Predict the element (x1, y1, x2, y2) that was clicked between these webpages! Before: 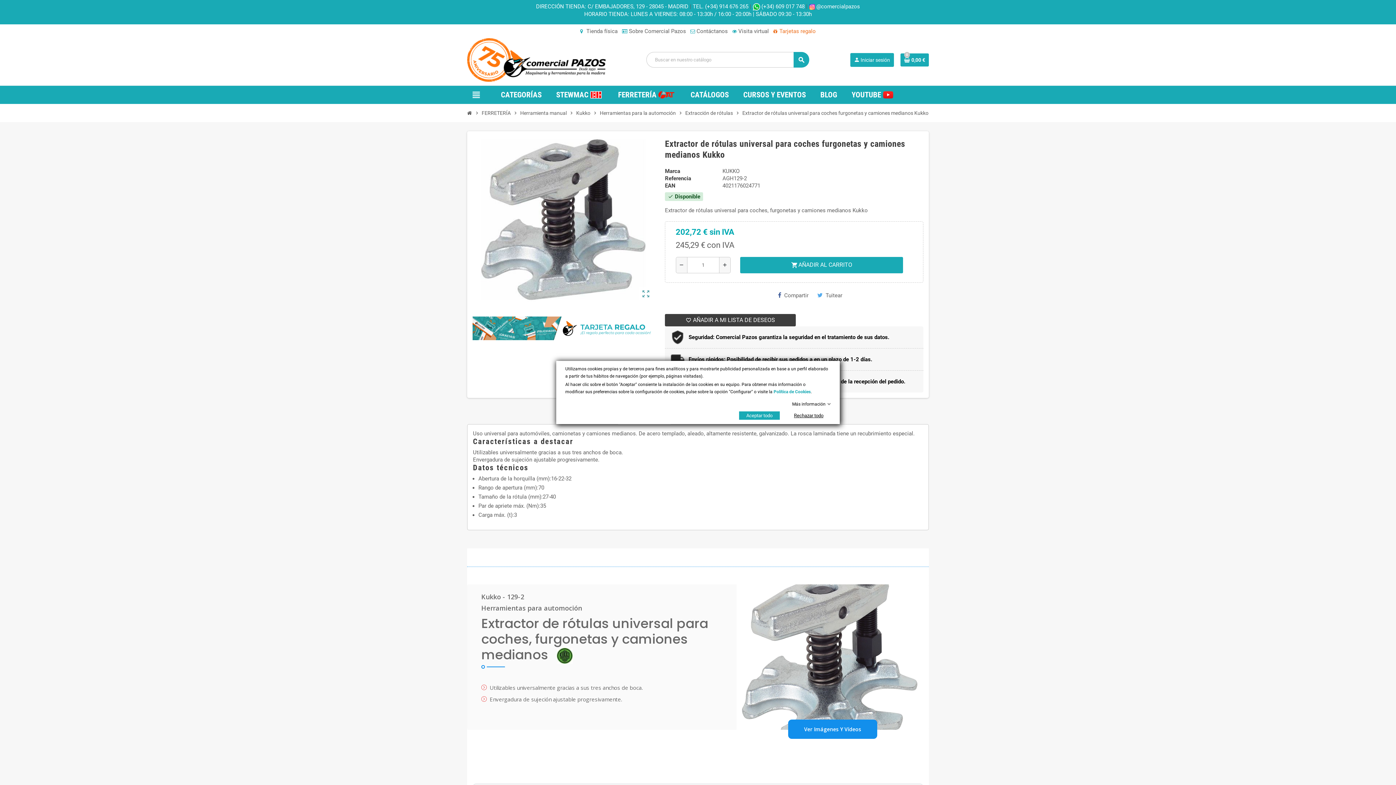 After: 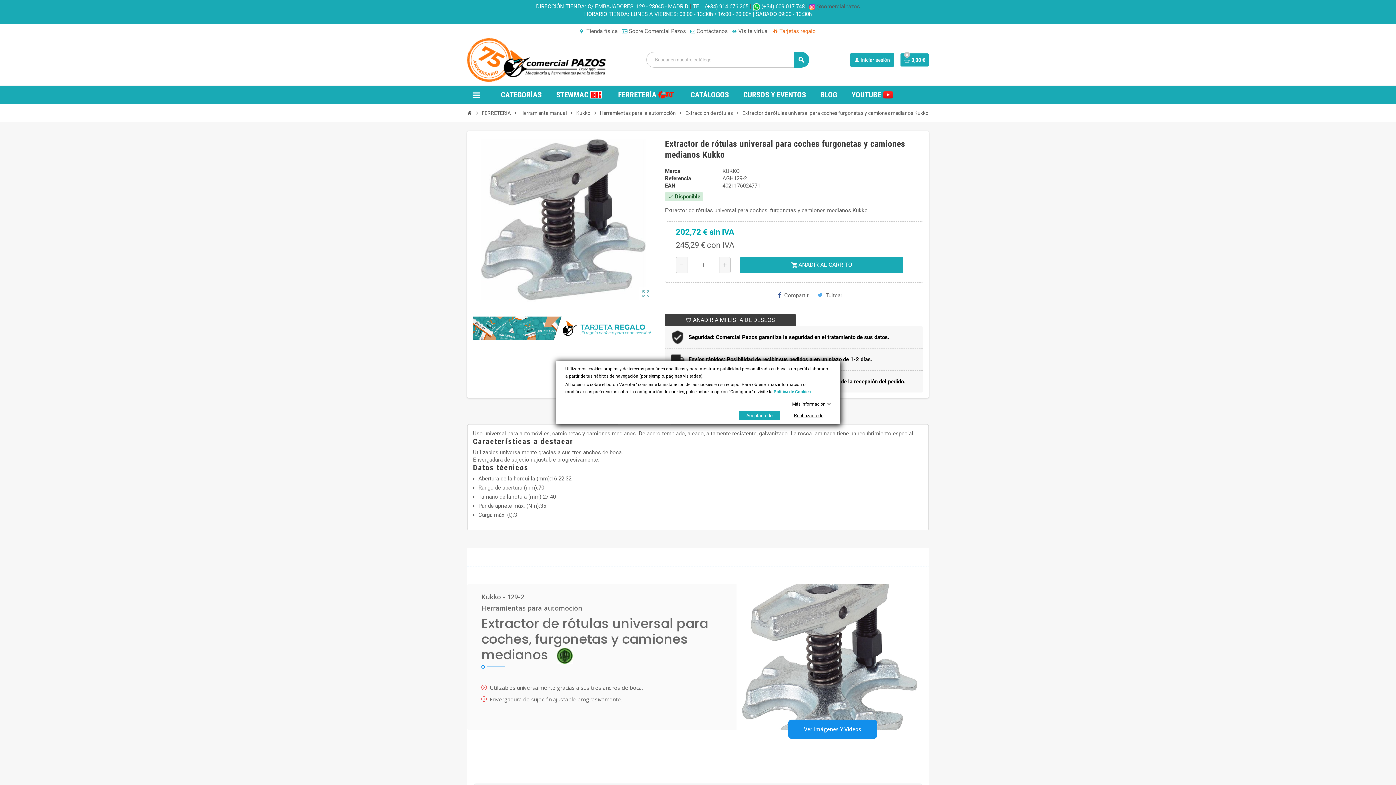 Action: bbox: (815, 3, 860, 9) label:  @comercialpazos